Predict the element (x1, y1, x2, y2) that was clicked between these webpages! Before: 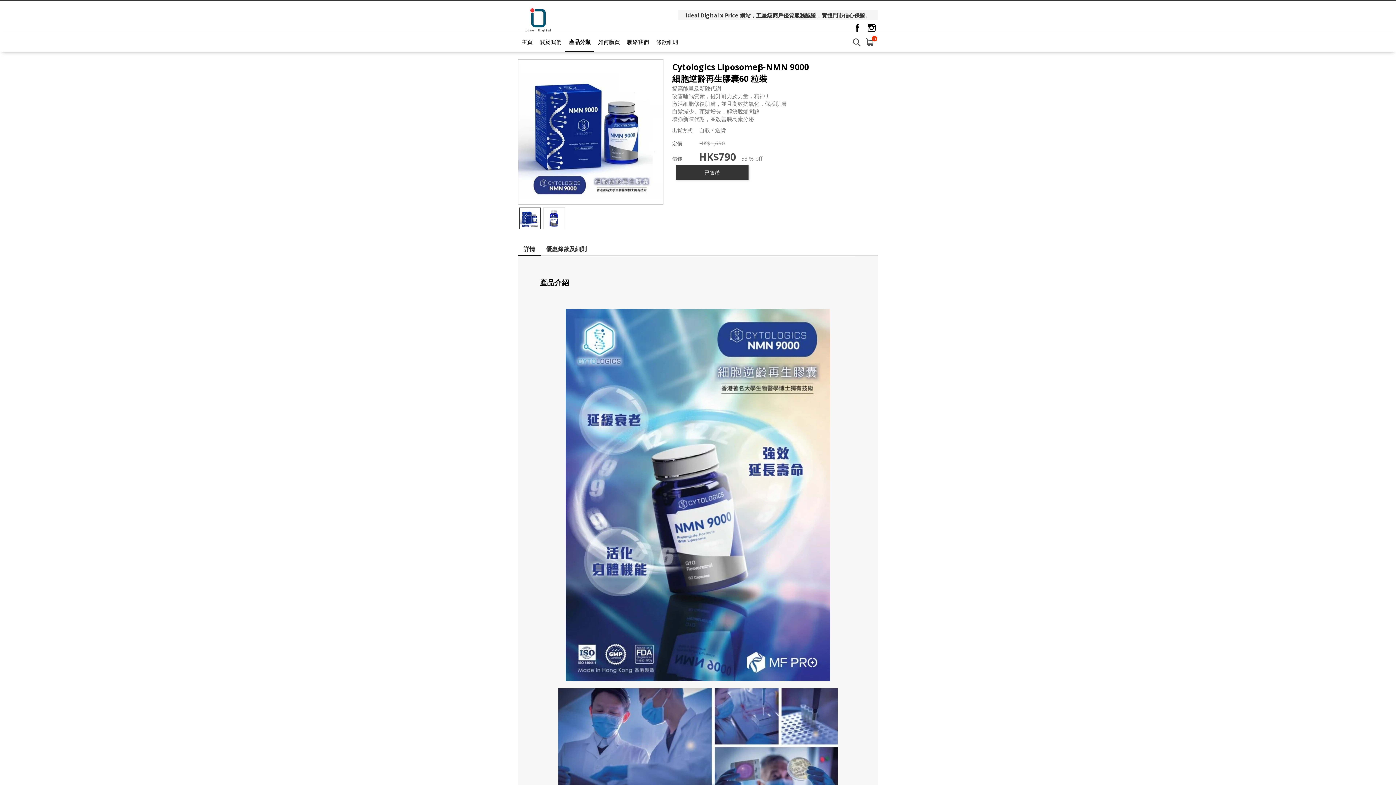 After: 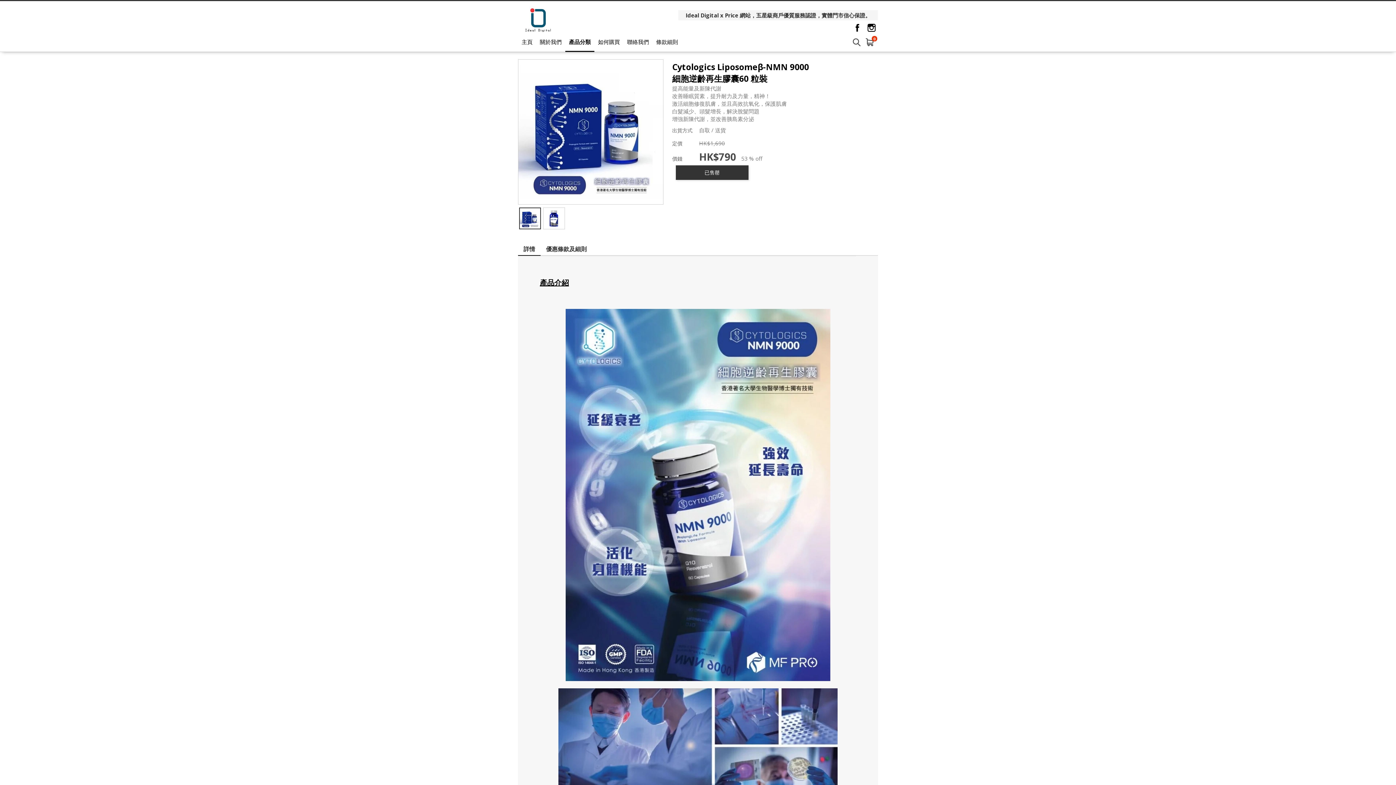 Action: bbox: (685, 11, 870, 19) label: Ideal Digital x Price 網站，五星級商戶優質服務認證，實體門市信心保證。